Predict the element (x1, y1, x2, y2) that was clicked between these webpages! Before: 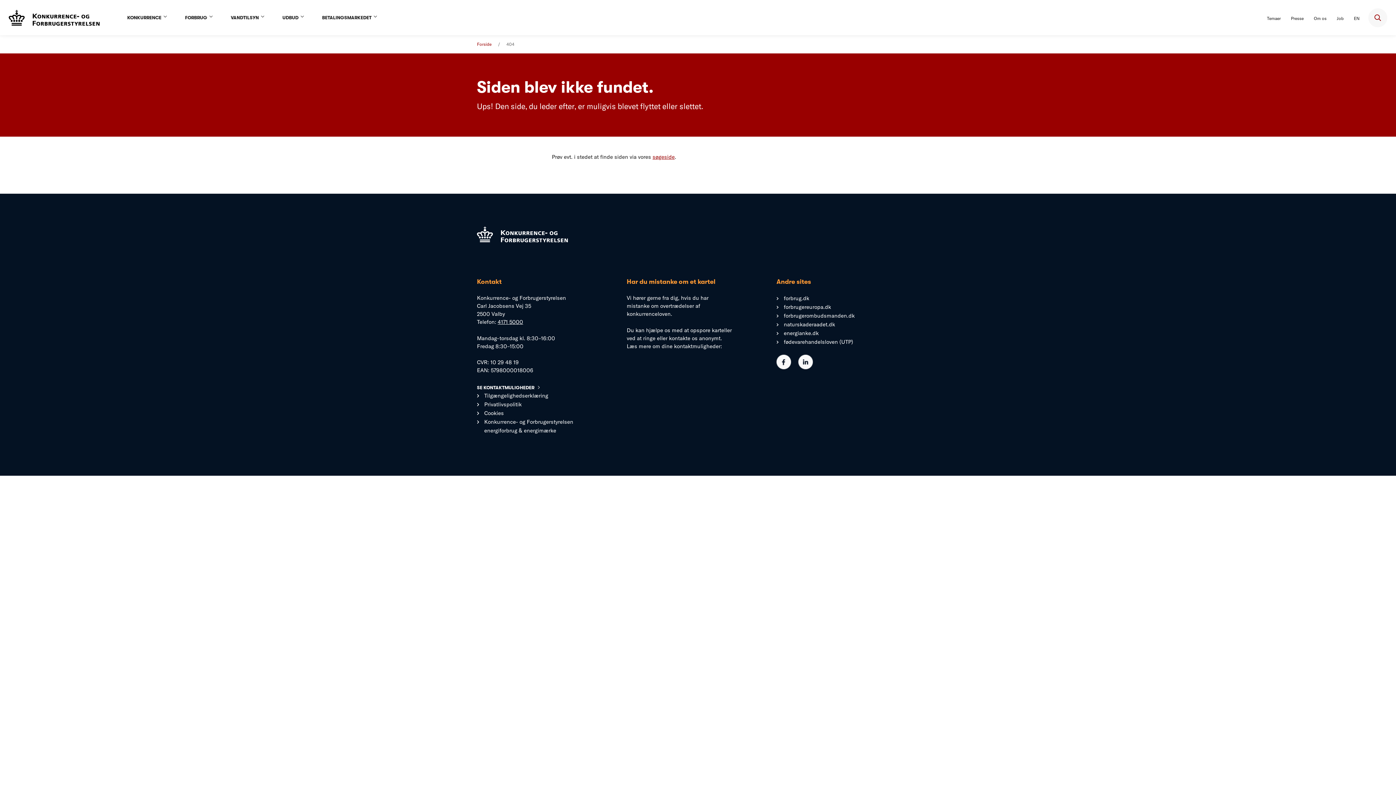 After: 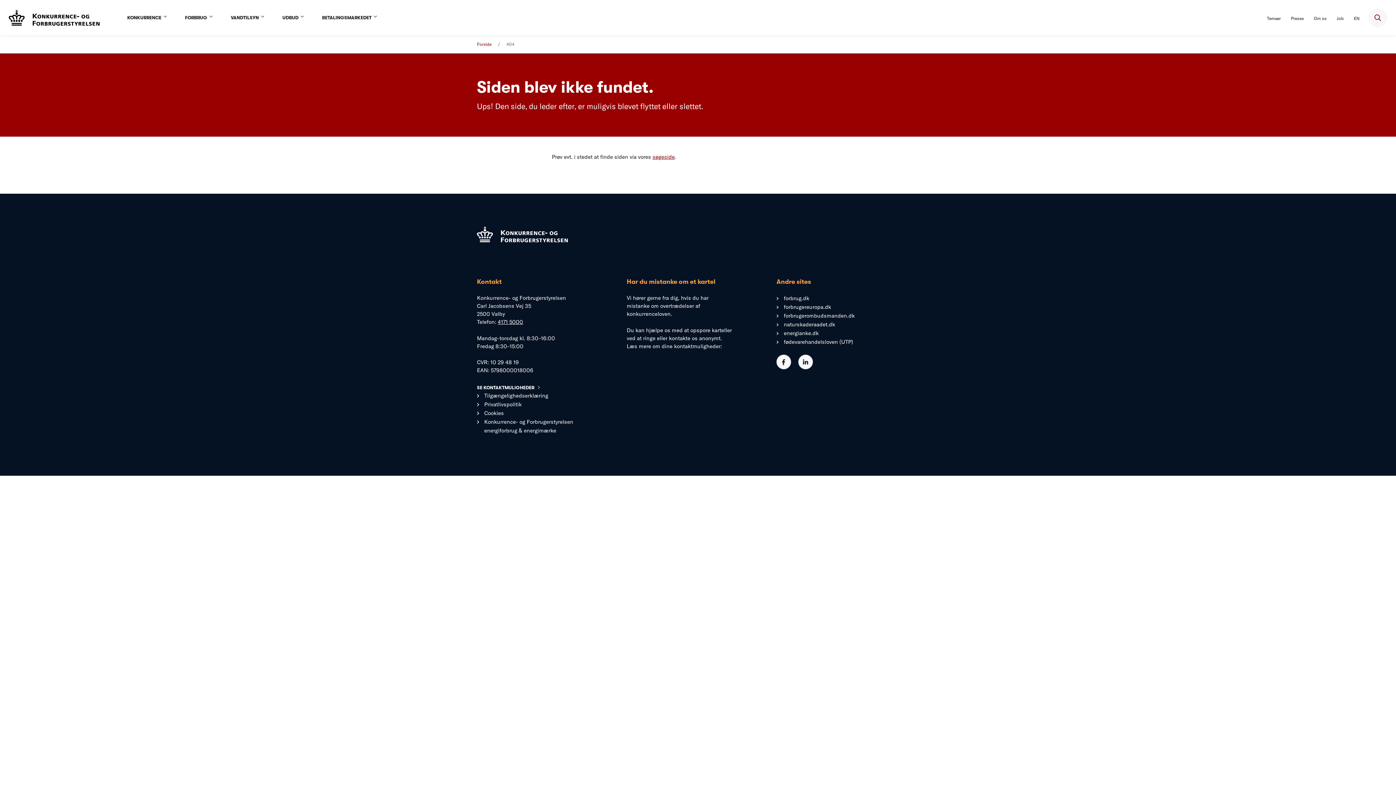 Action: bbox: (484, 392, 548, 399) label: Tilgængelighedserklæring